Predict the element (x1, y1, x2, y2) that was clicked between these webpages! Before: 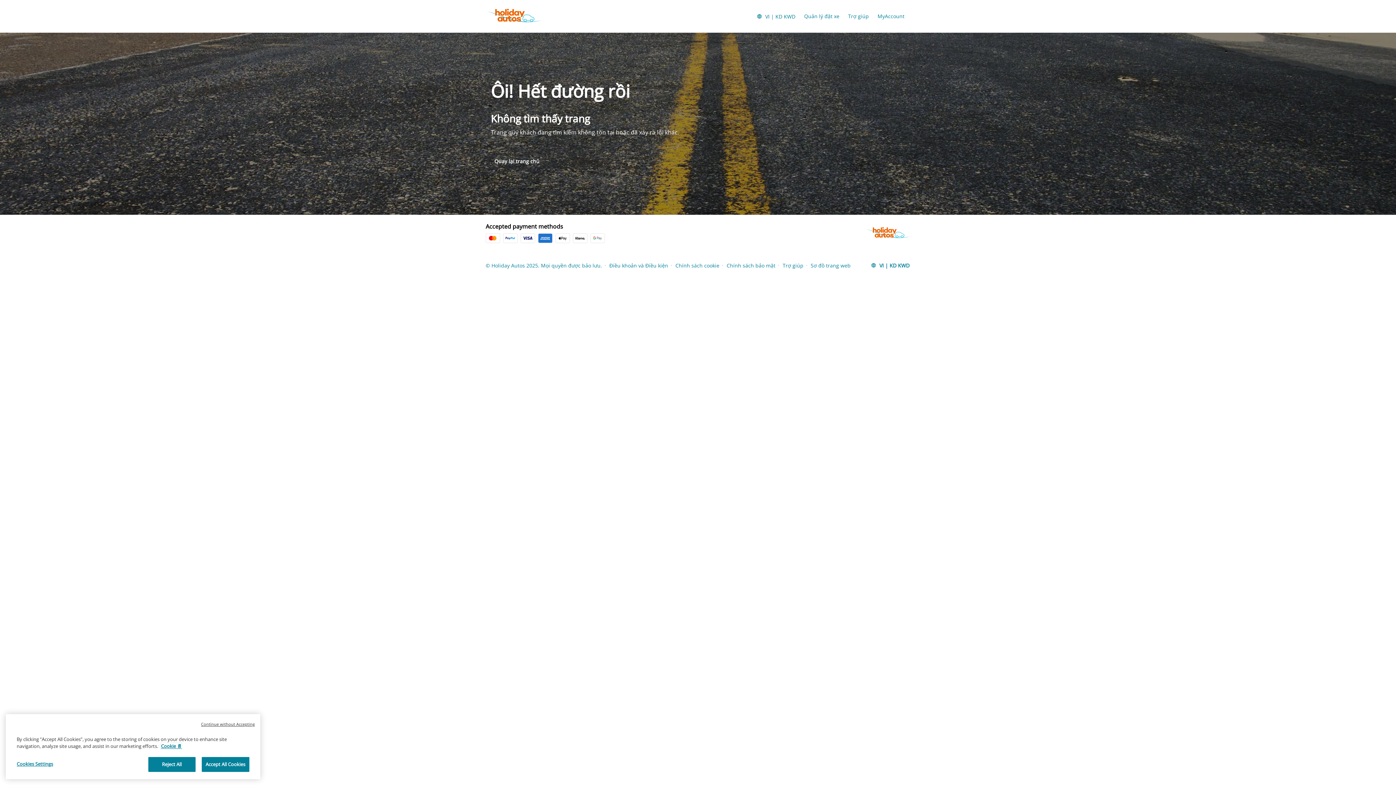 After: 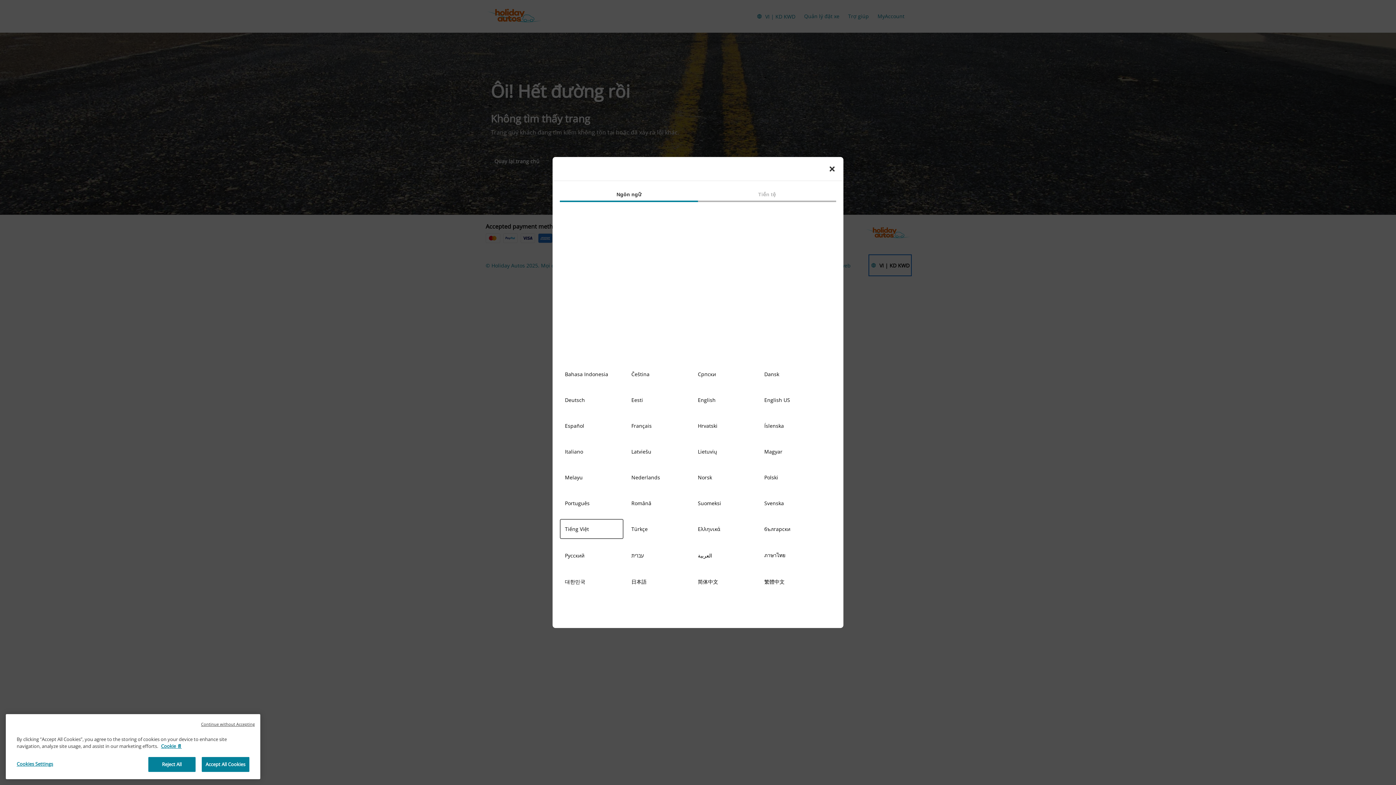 Action: label: button bbox: (870, 256, 910, 274)